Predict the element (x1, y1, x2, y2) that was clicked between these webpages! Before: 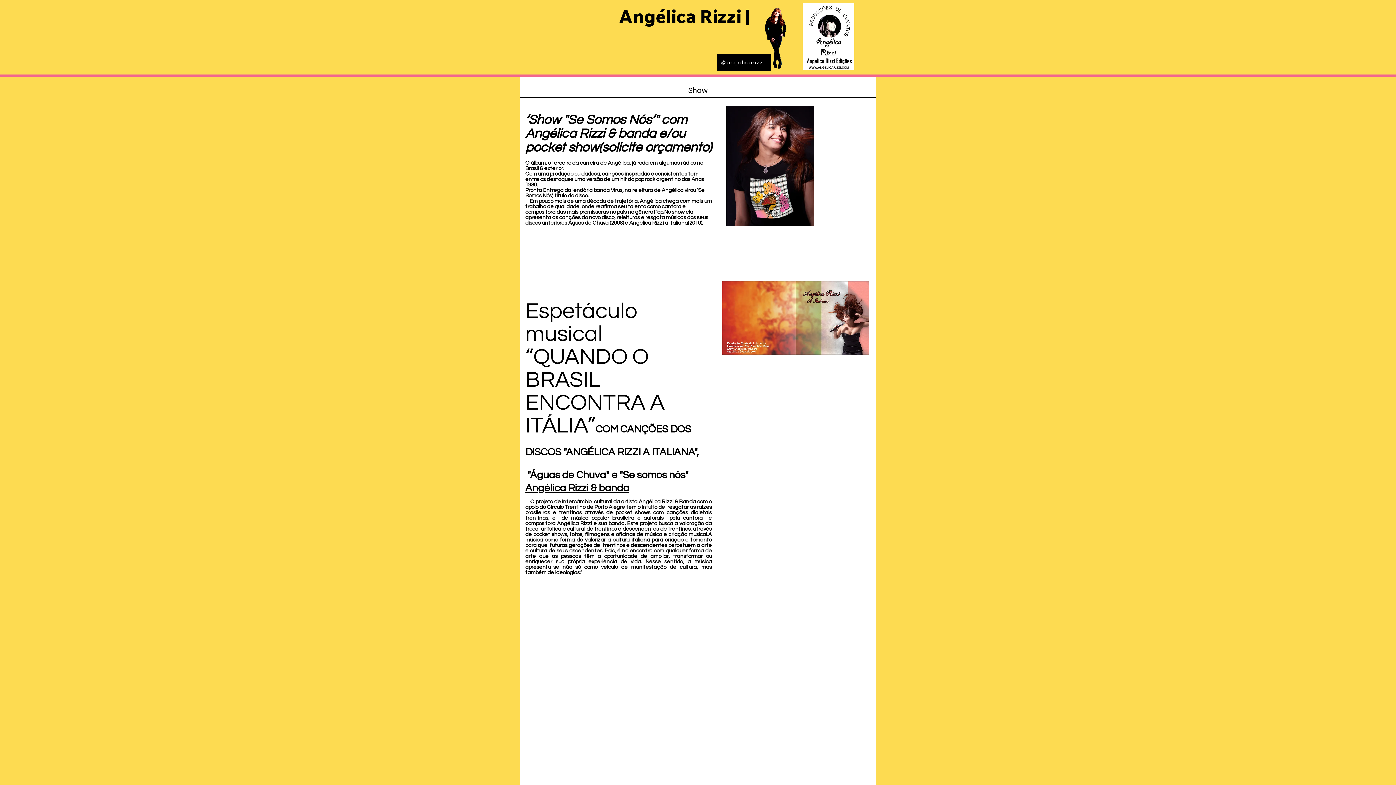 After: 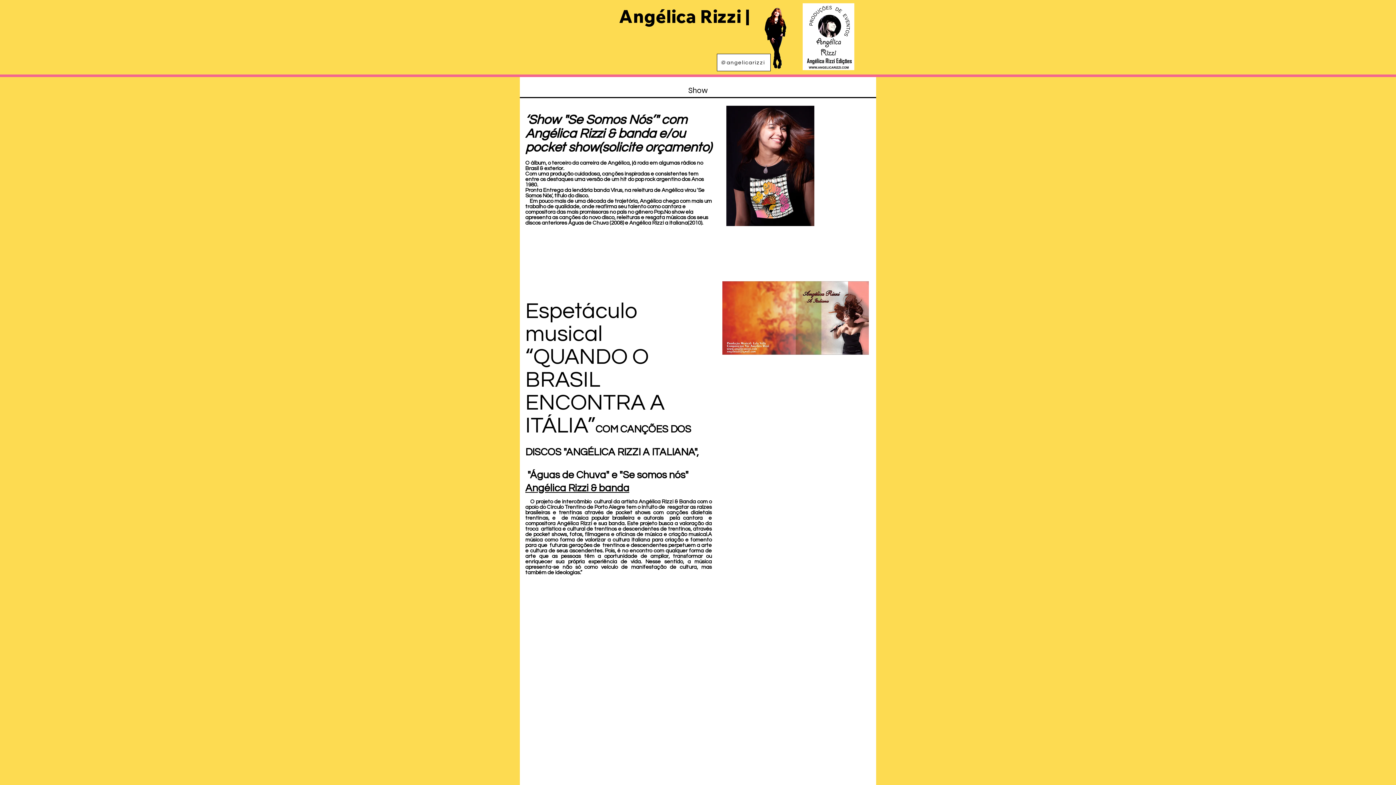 Action: bbox: (717, 53, 770, 71) label: @angelicarizzi